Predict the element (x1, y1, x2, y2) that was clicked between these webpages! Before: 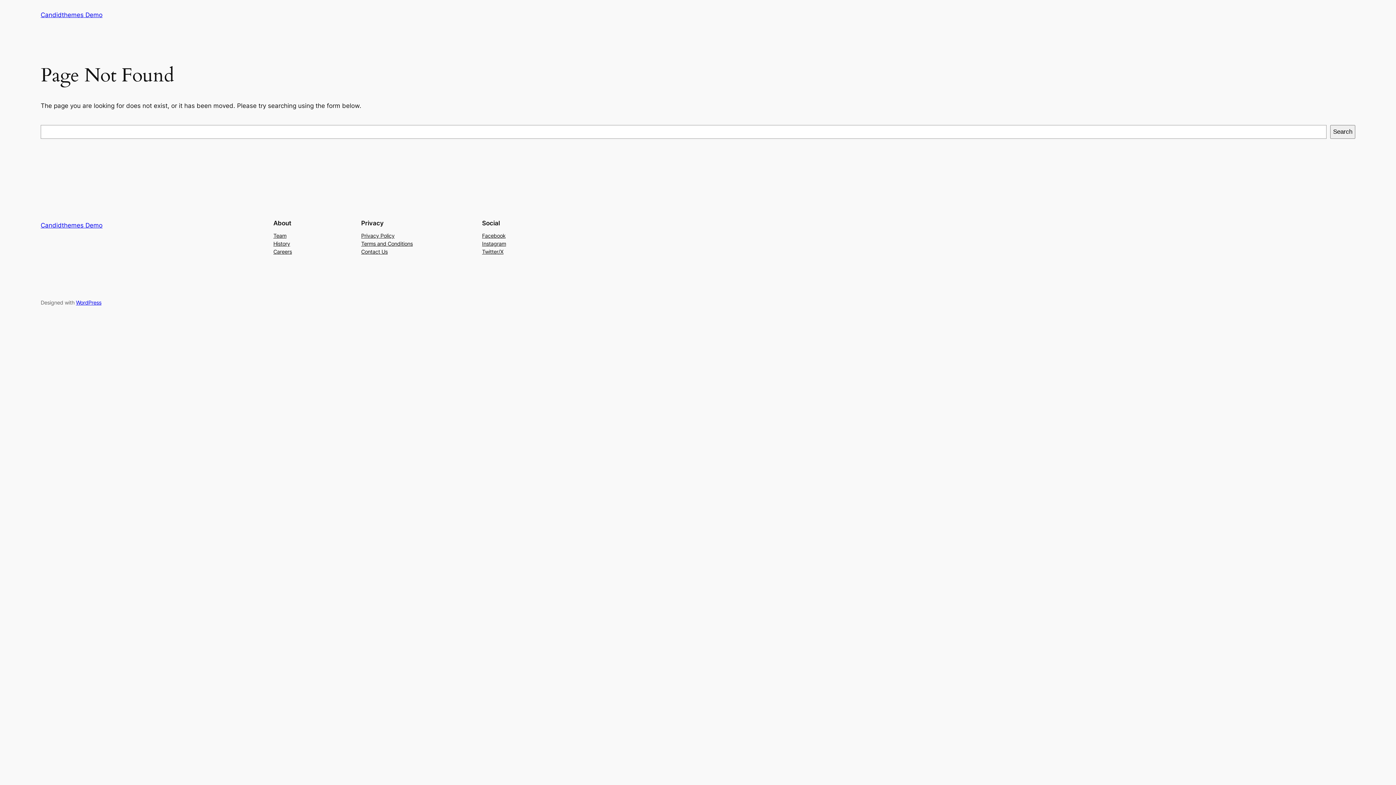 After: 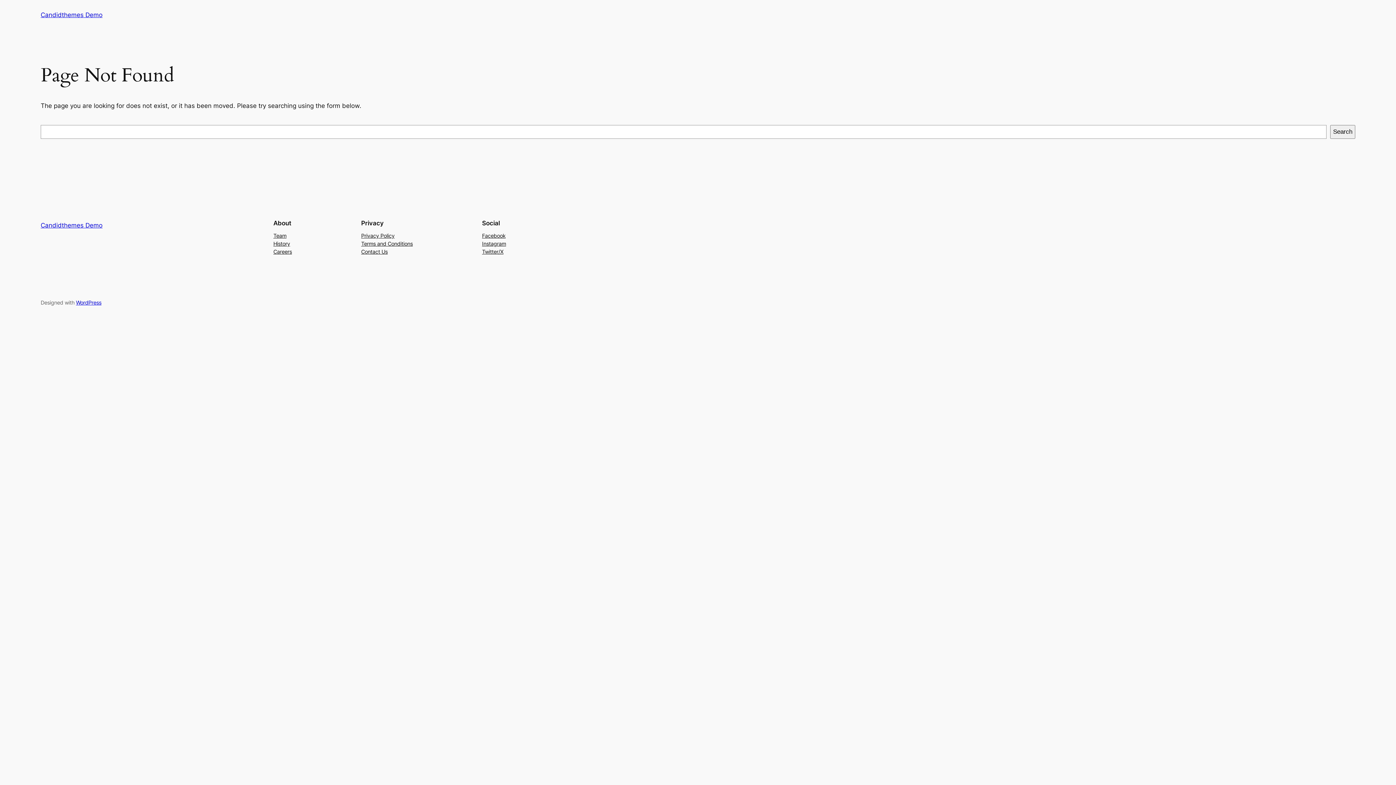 Action: bbox: (273, 239, 290, 247) label: History